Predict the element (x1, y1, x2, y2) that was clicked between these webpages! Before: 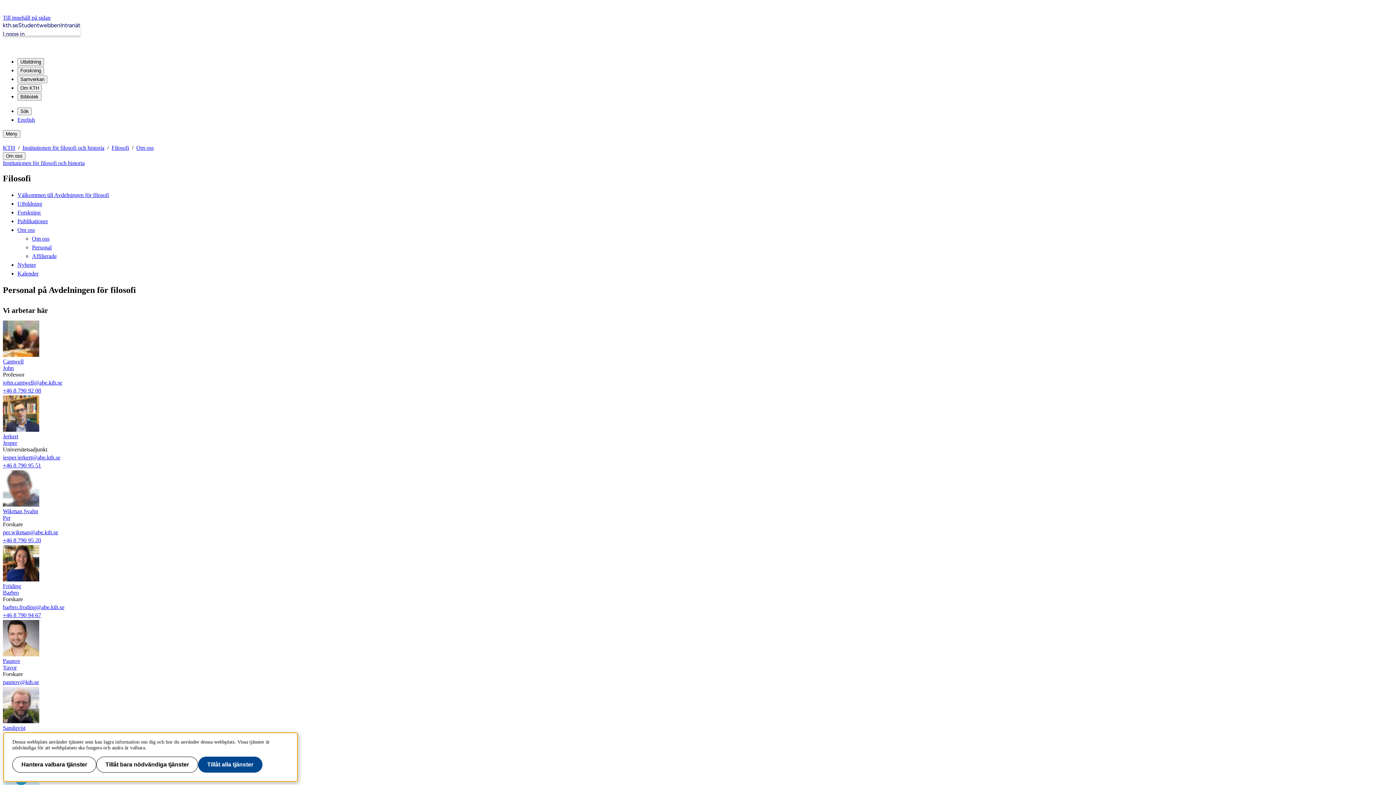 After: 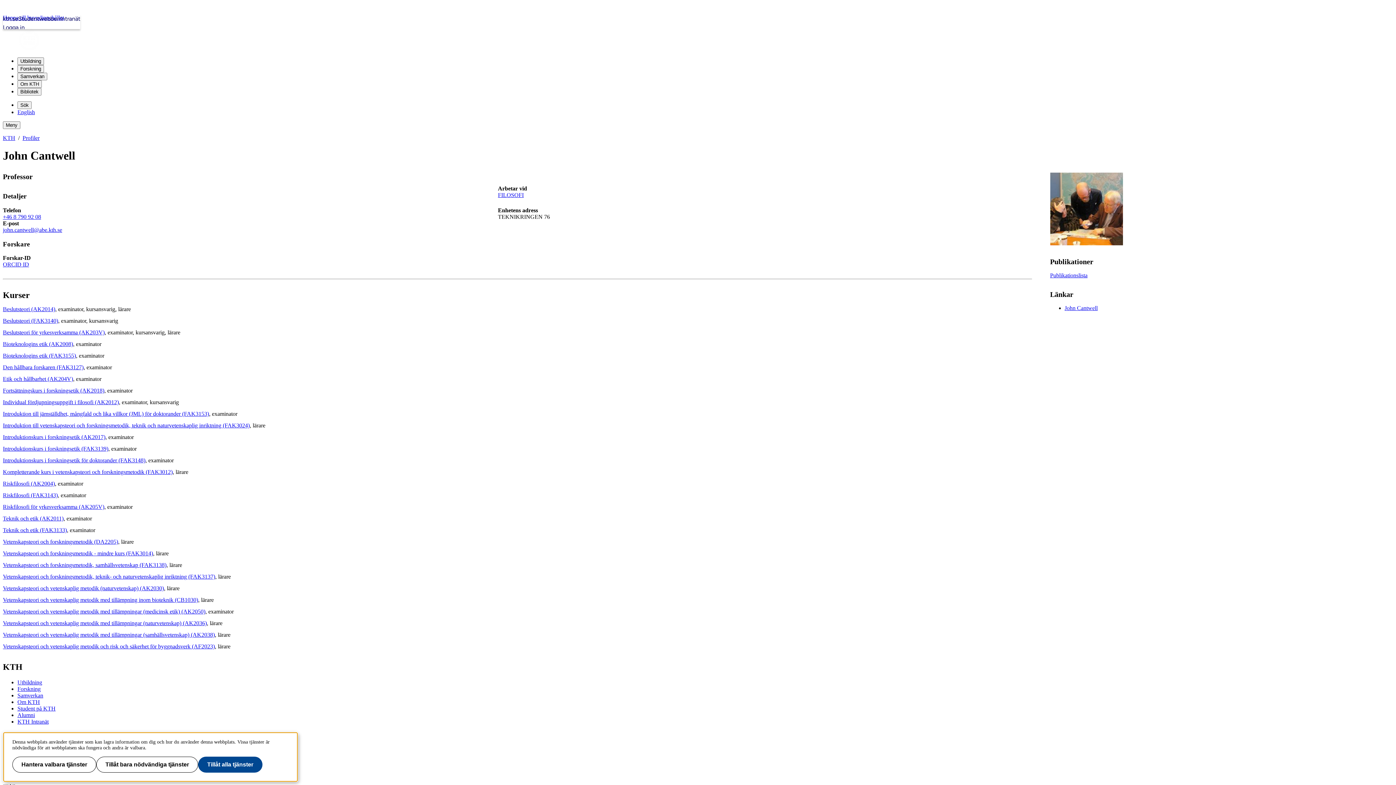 Action: bbox: (2, 358, 23, 364) label: Cantwell